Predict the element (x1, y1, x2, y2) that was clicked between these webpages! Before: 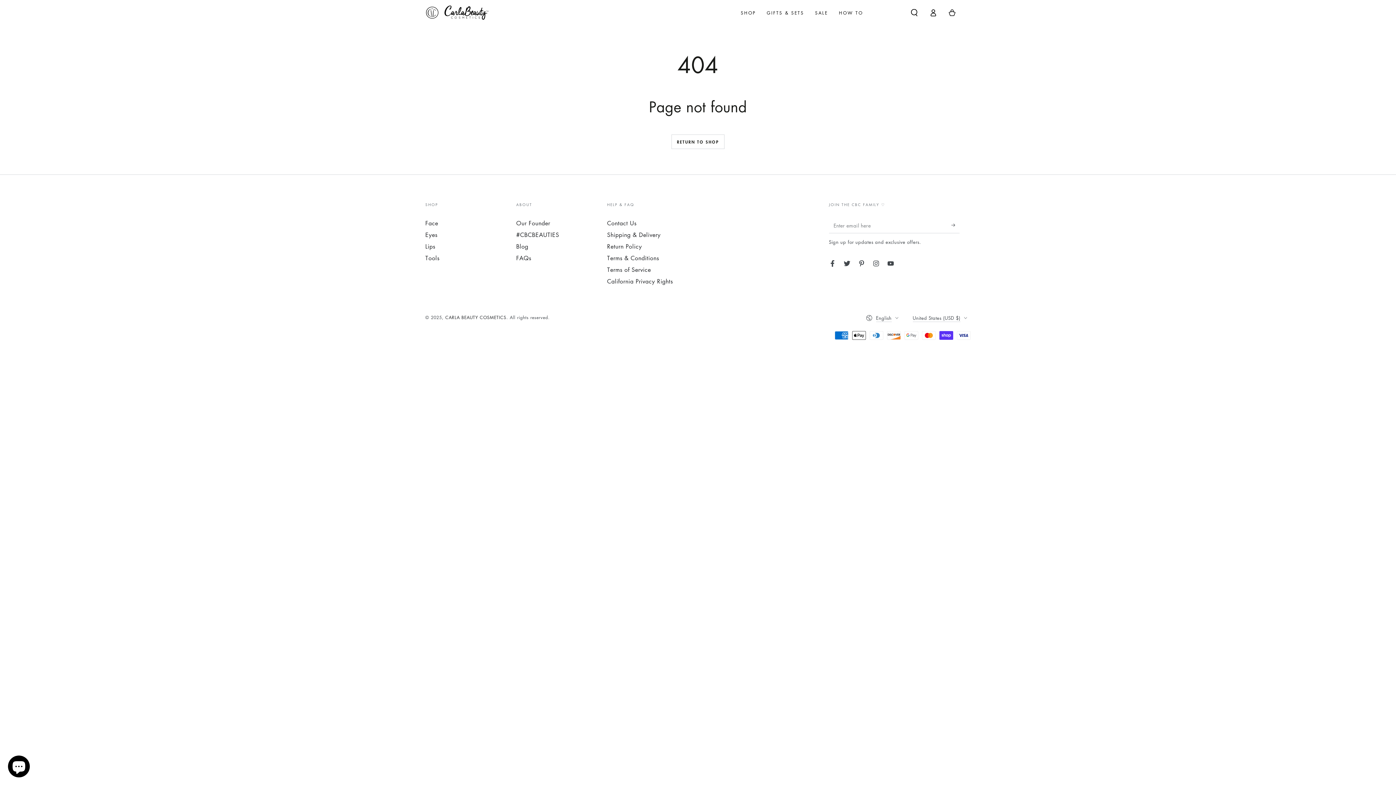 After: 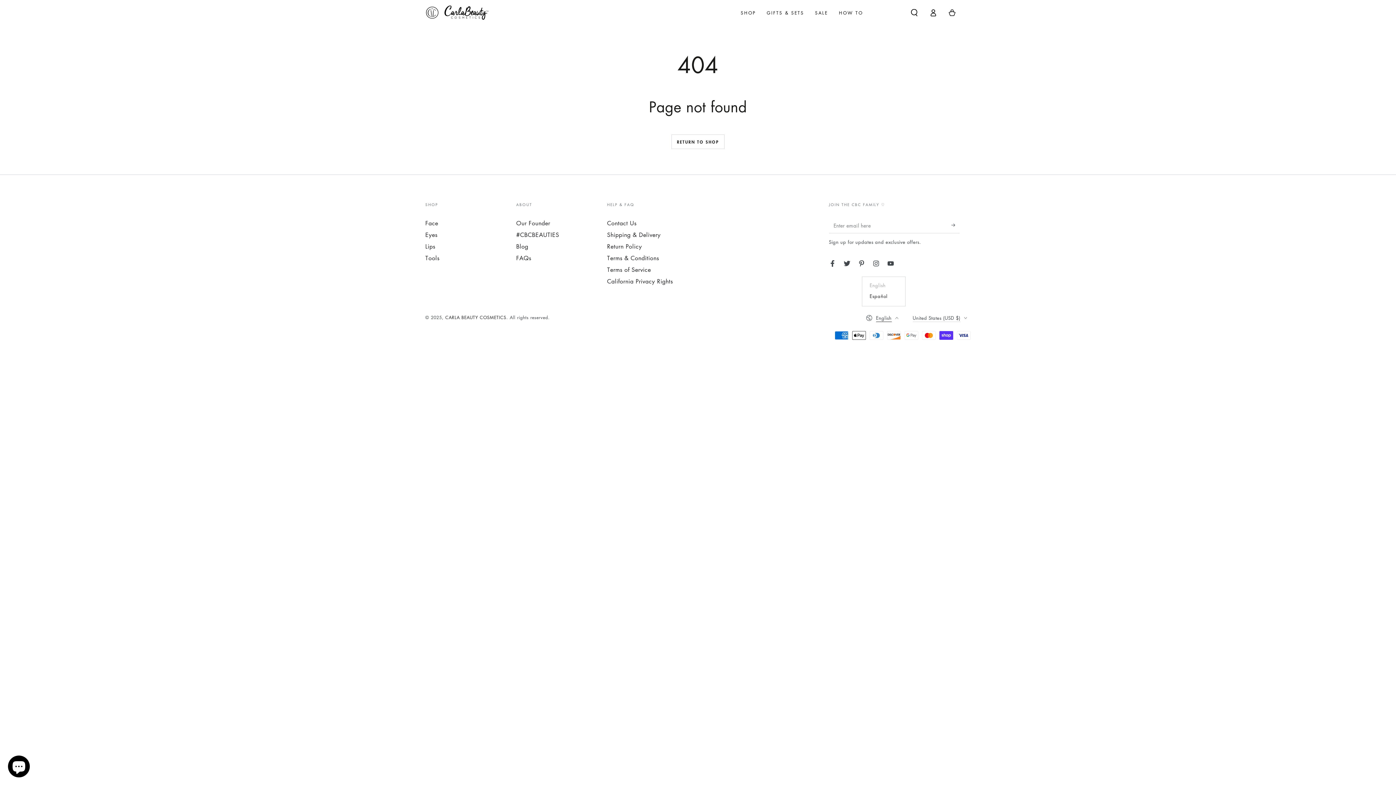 Action: bbox: (866, 310, 902, 325) label: English